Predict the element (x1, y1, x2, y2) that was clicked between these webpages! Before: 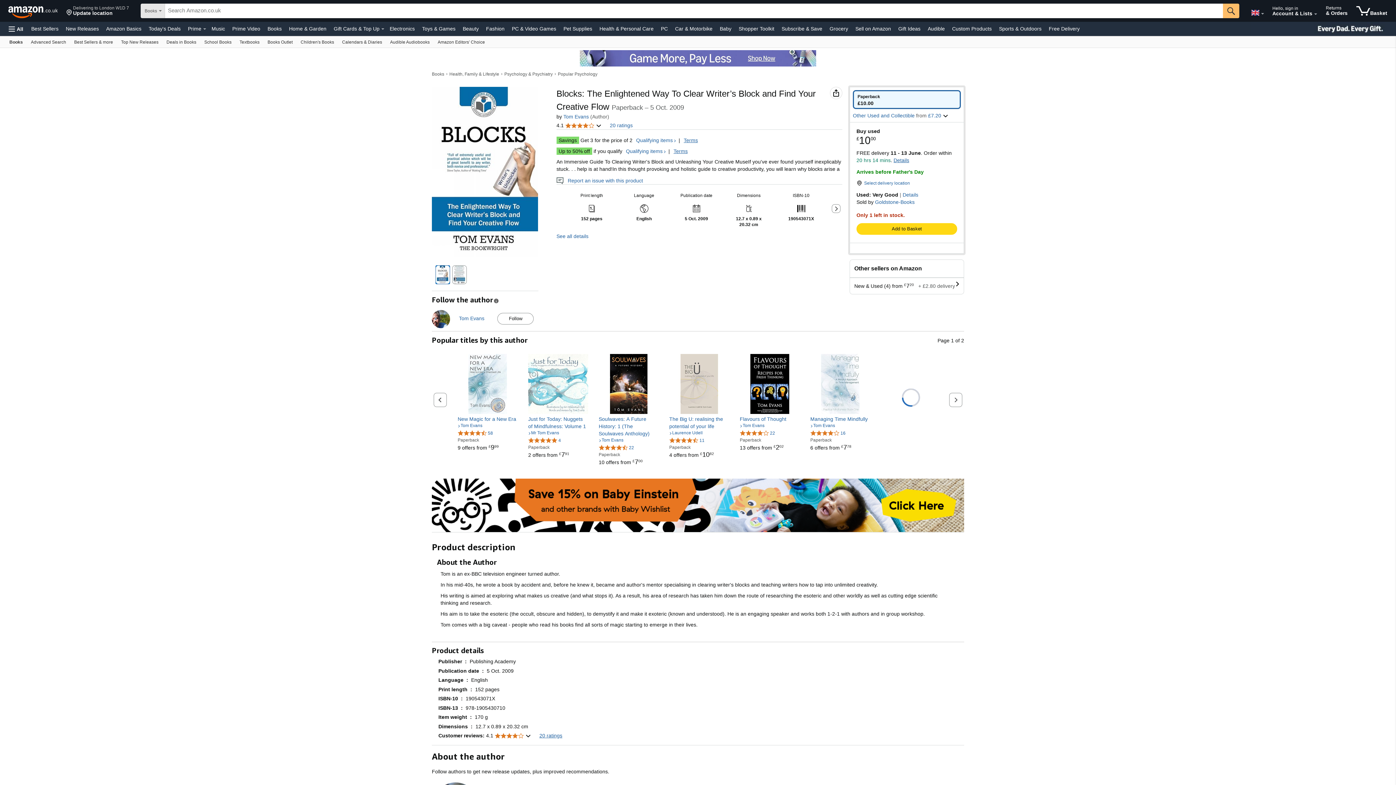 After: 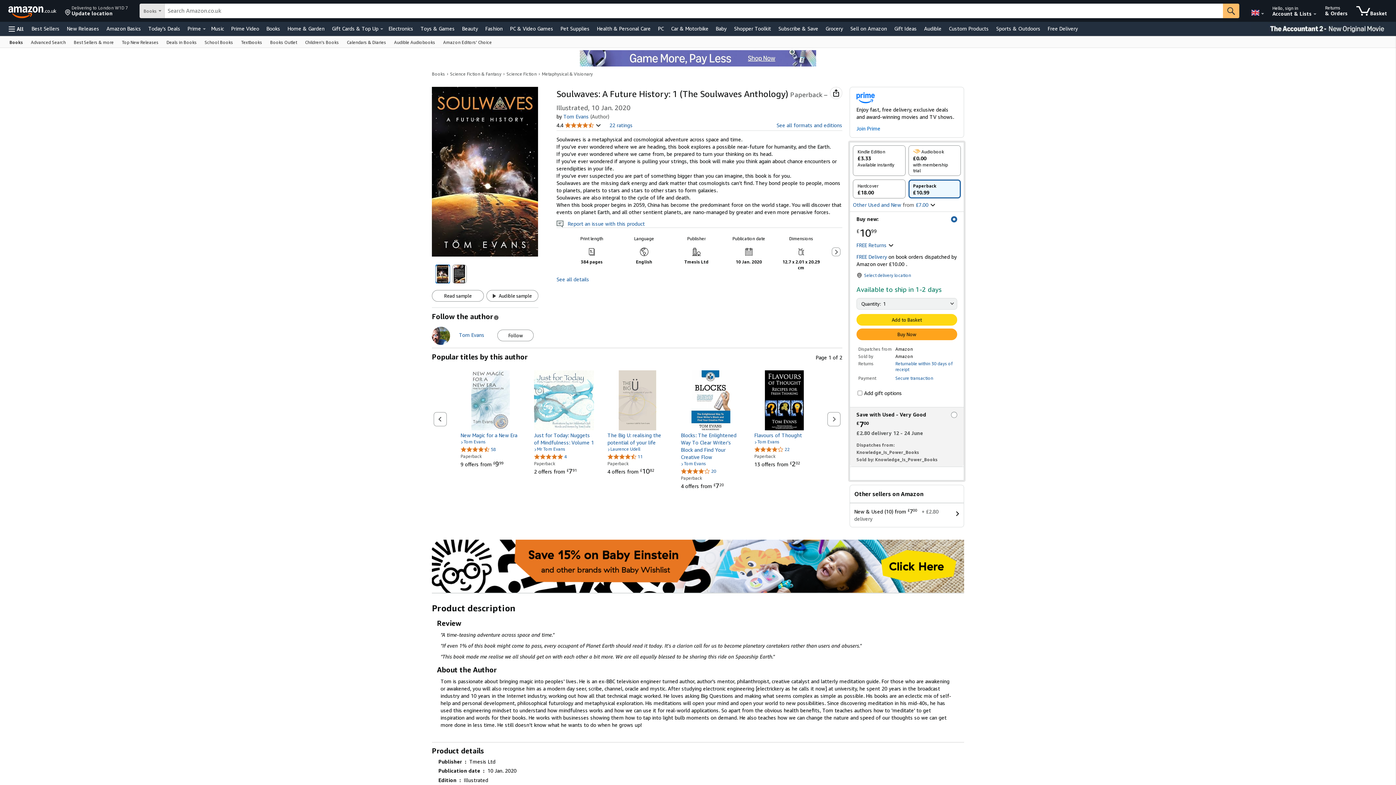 Action: bbox: (598, 354, 658, 414)